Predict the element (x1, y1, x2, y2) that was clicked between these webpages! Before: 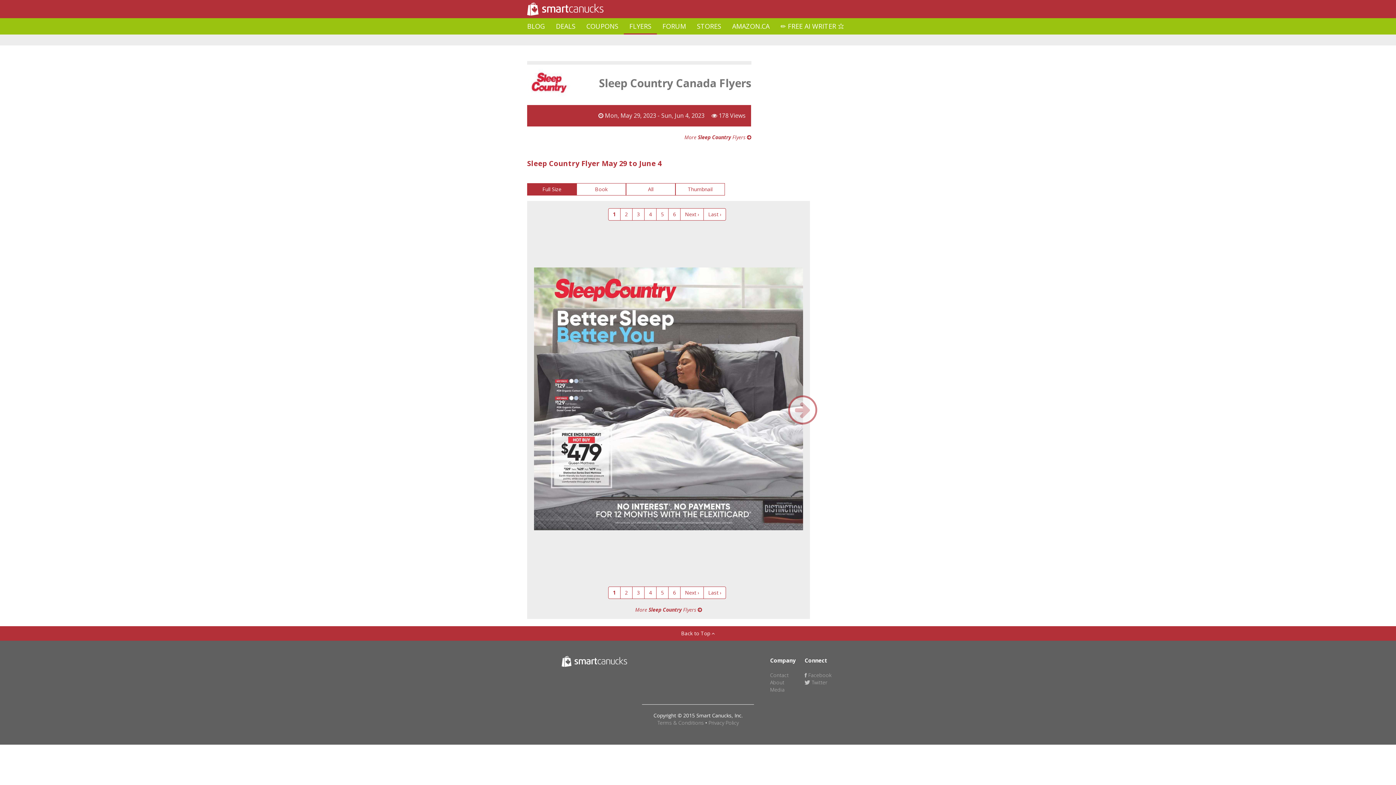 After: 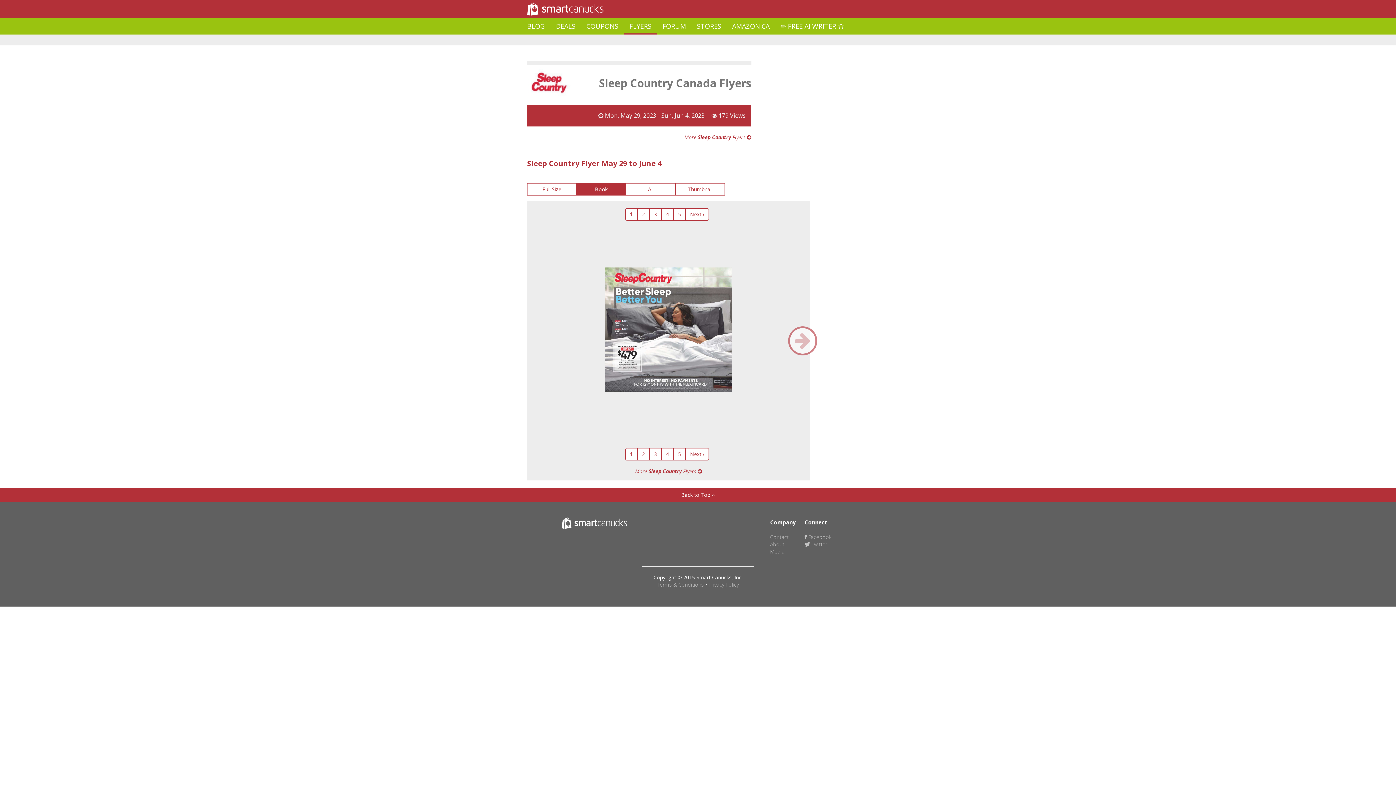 Action: bbox: (576, 183, 626, 195) label: Book